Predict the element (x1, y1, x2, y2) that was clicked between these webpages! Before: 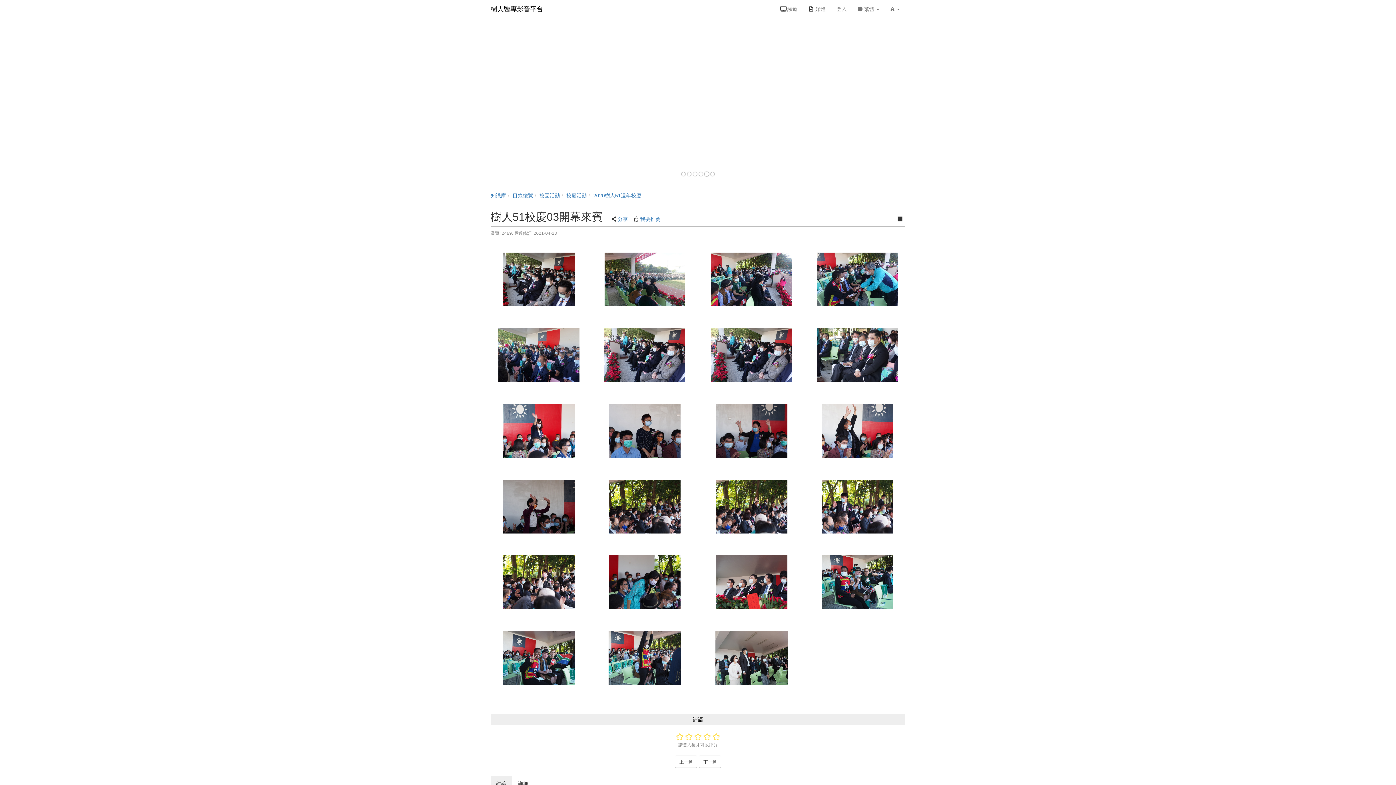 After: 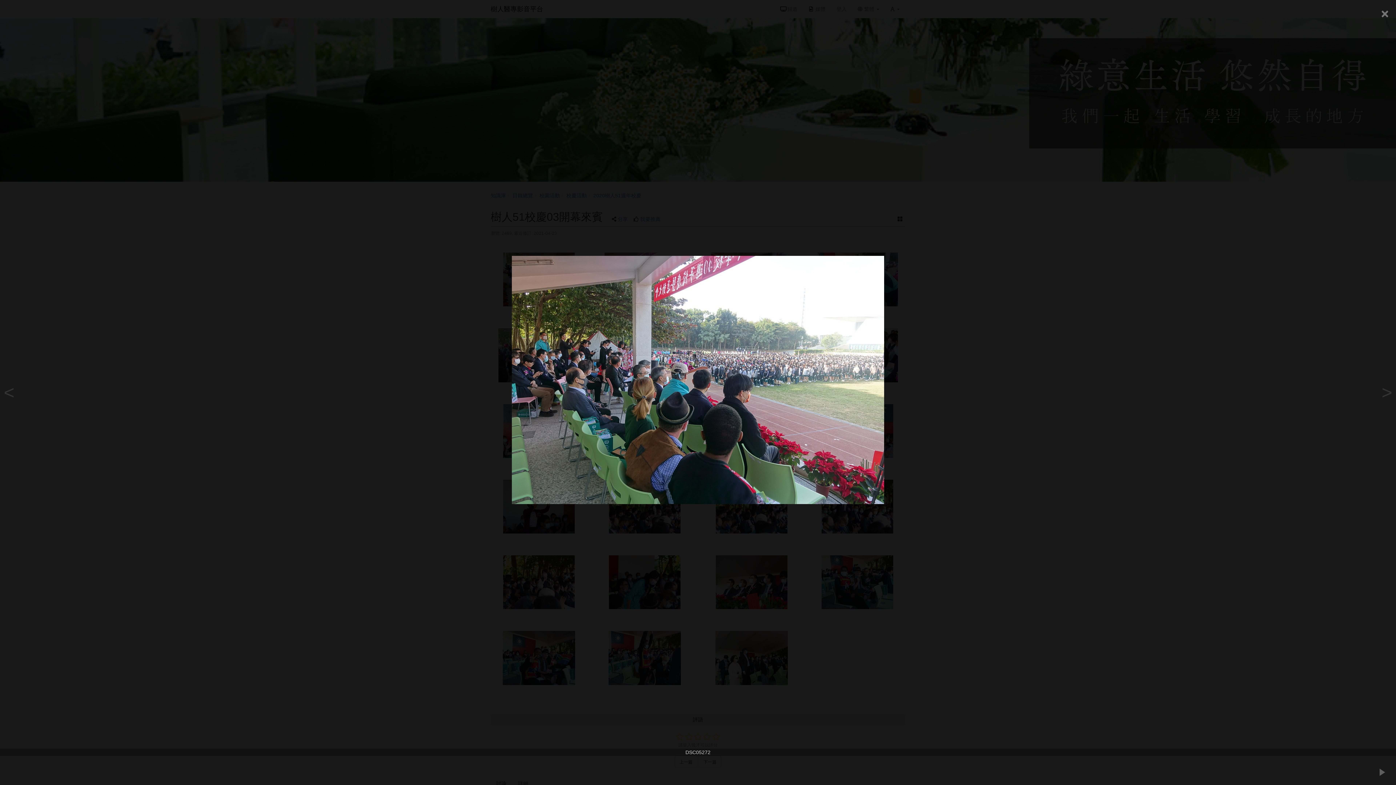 Action: bbox: (597, 252, 692, 306)